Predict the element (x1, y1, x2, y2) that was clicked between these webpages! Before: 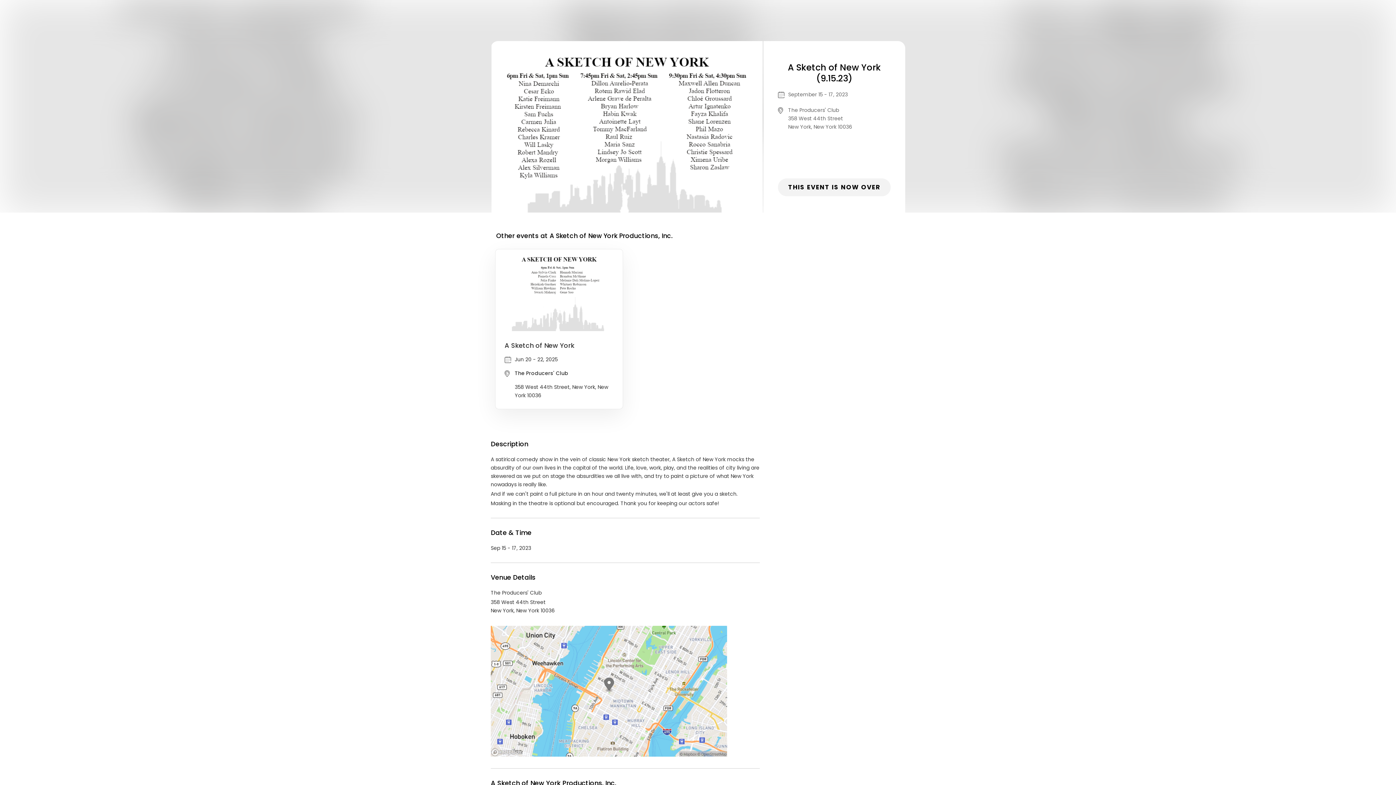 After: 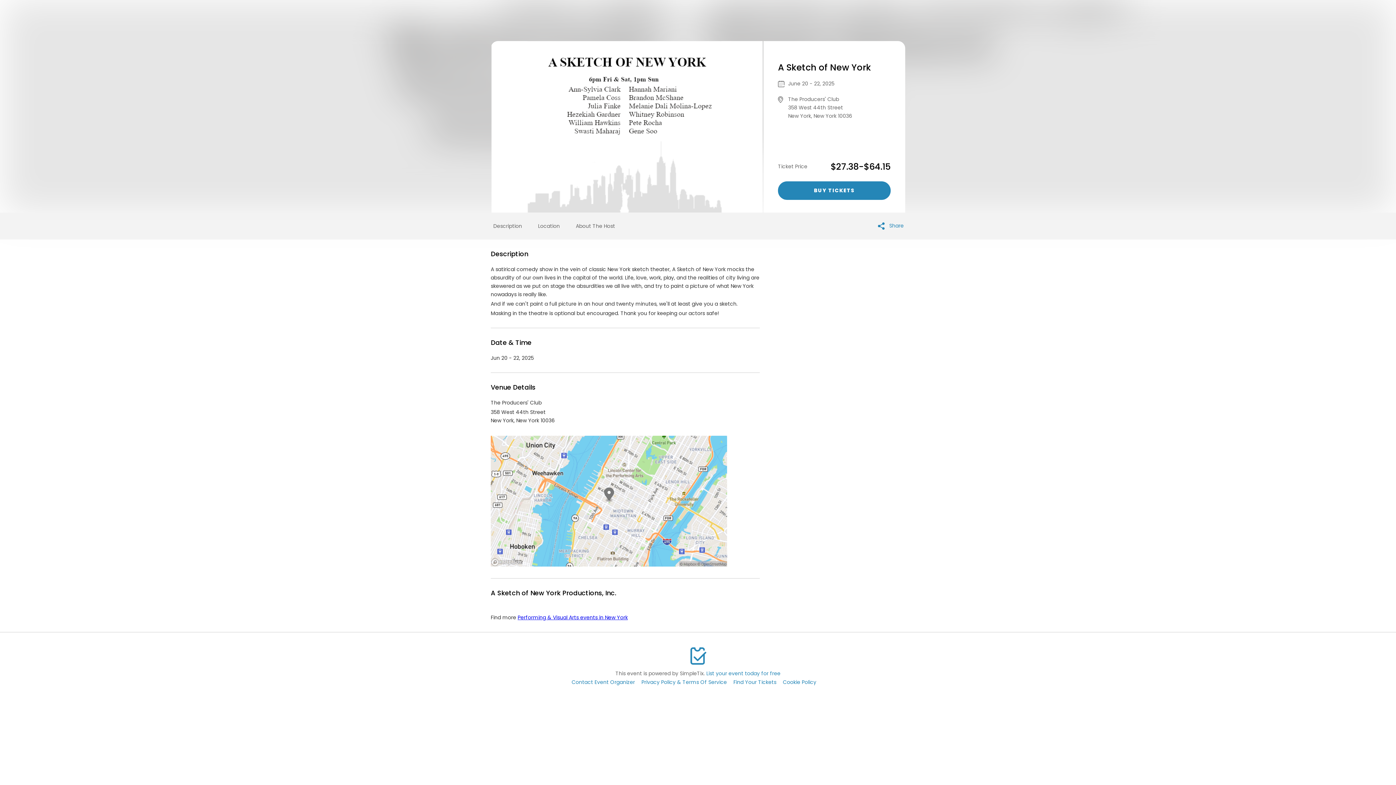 Action: label: A Sketch of New York

Jun 20 - 22, 2025

The Producers' Club

358 West 44th Street, New York, New York 10036 bbox: (495, 249, 622, 409)